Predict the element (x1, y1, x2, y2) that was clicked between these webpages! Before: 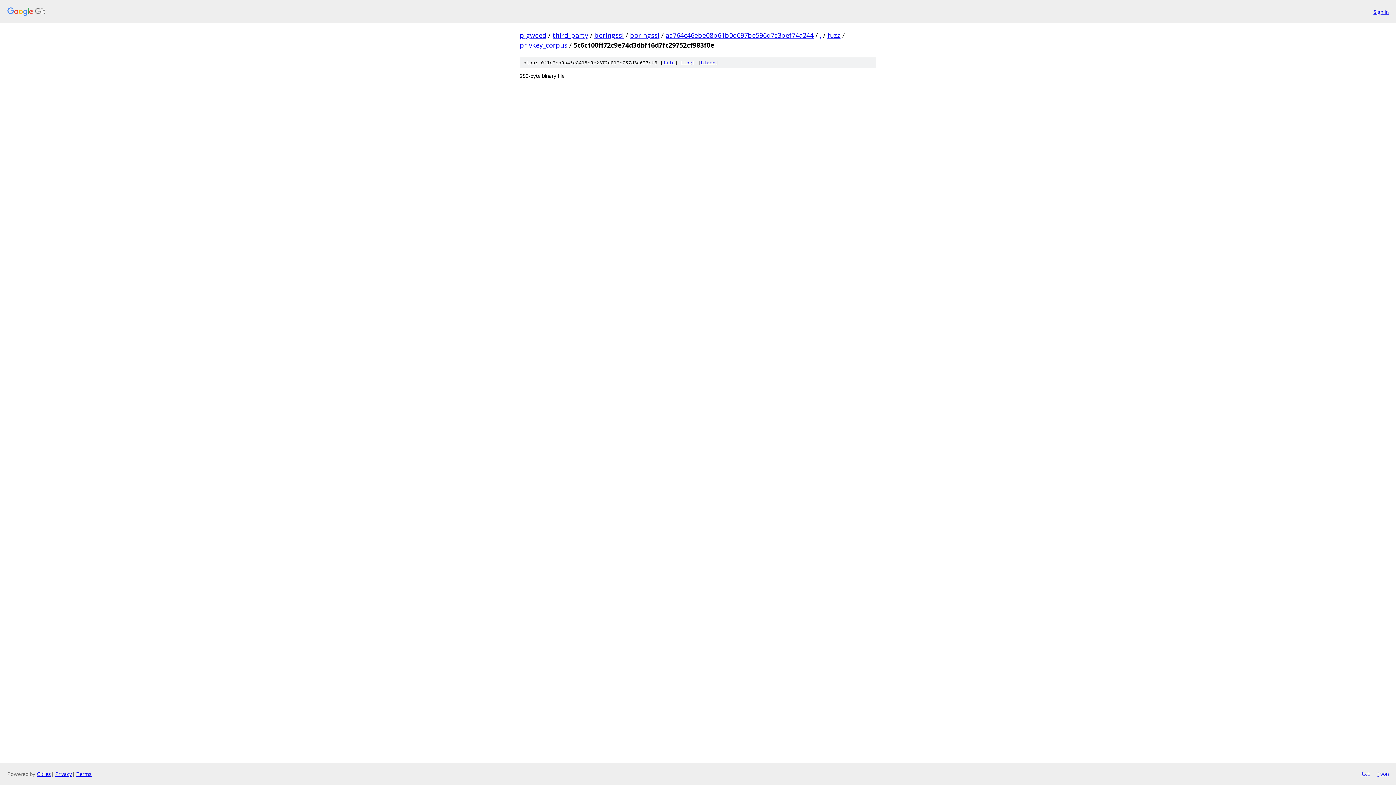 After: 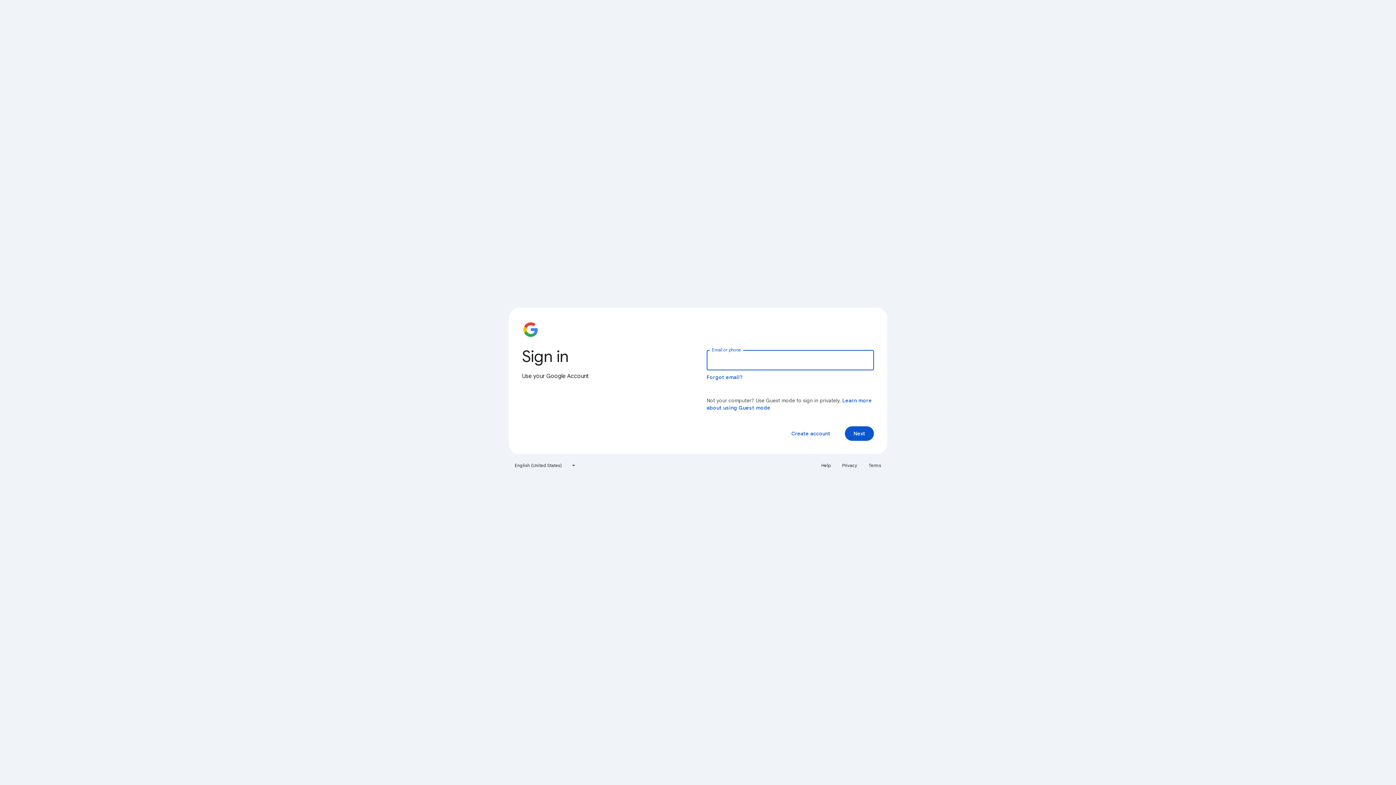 Action: bbox: (1373, 7, 1389, 15) label: Sign in